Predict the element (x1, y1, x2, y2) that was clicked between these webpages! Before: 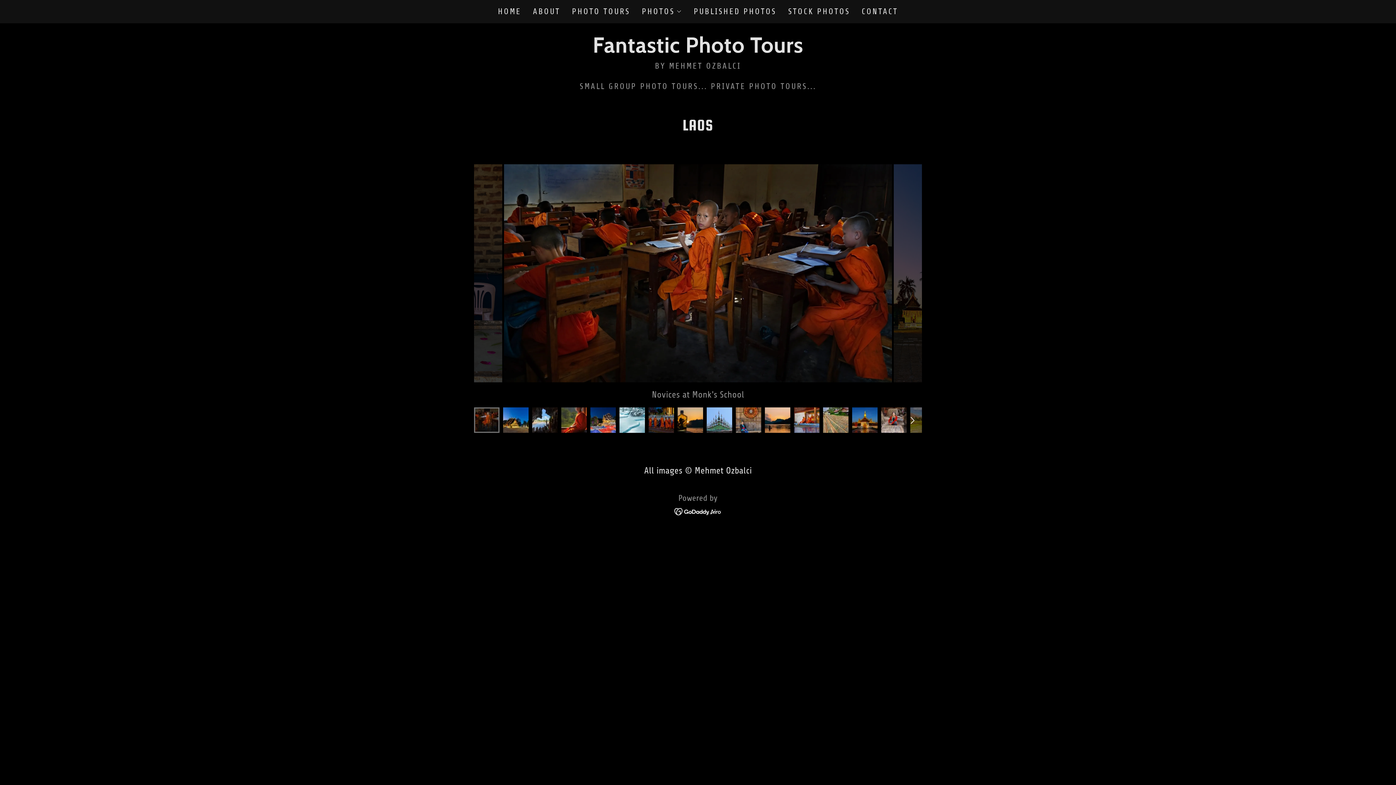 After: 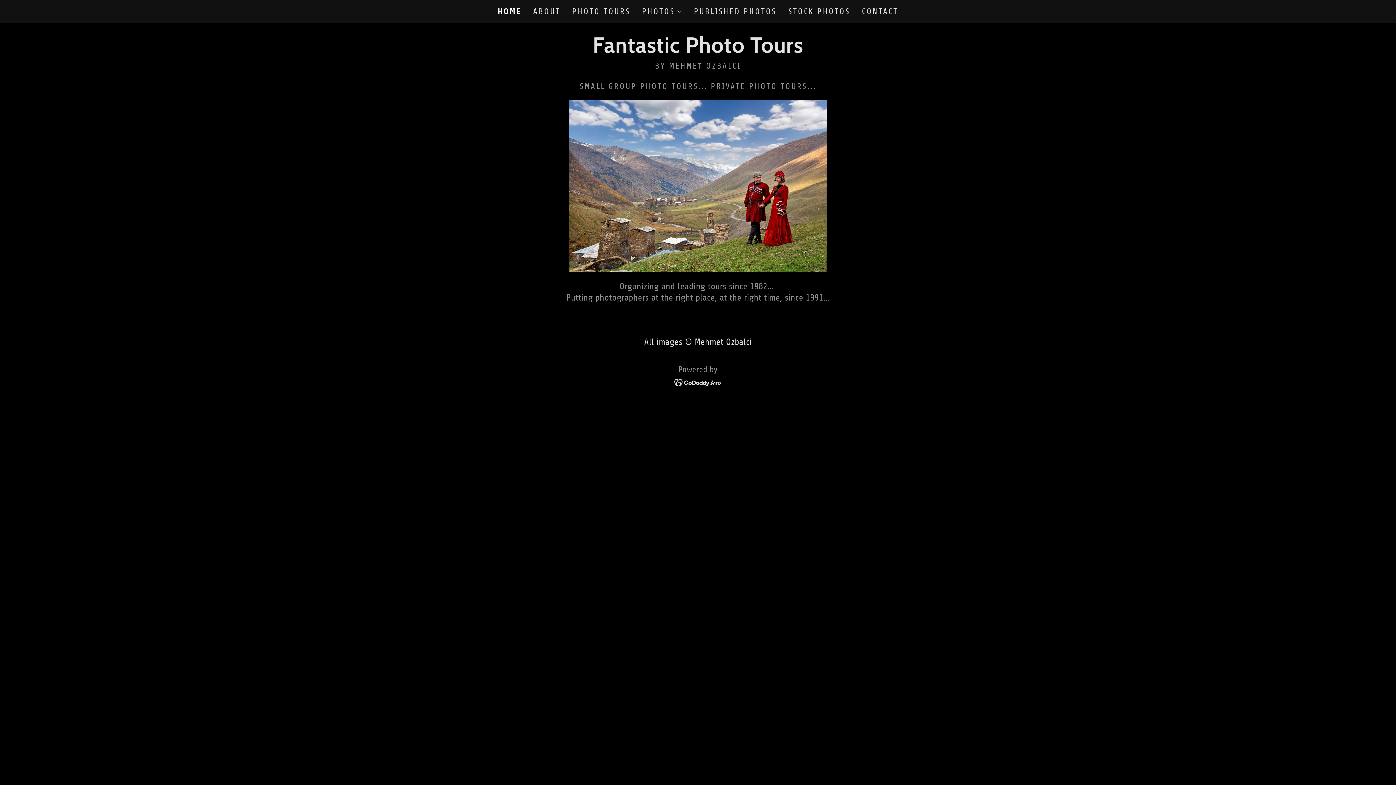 Action: label: HOME bbox: (495, 5, 523, 18)